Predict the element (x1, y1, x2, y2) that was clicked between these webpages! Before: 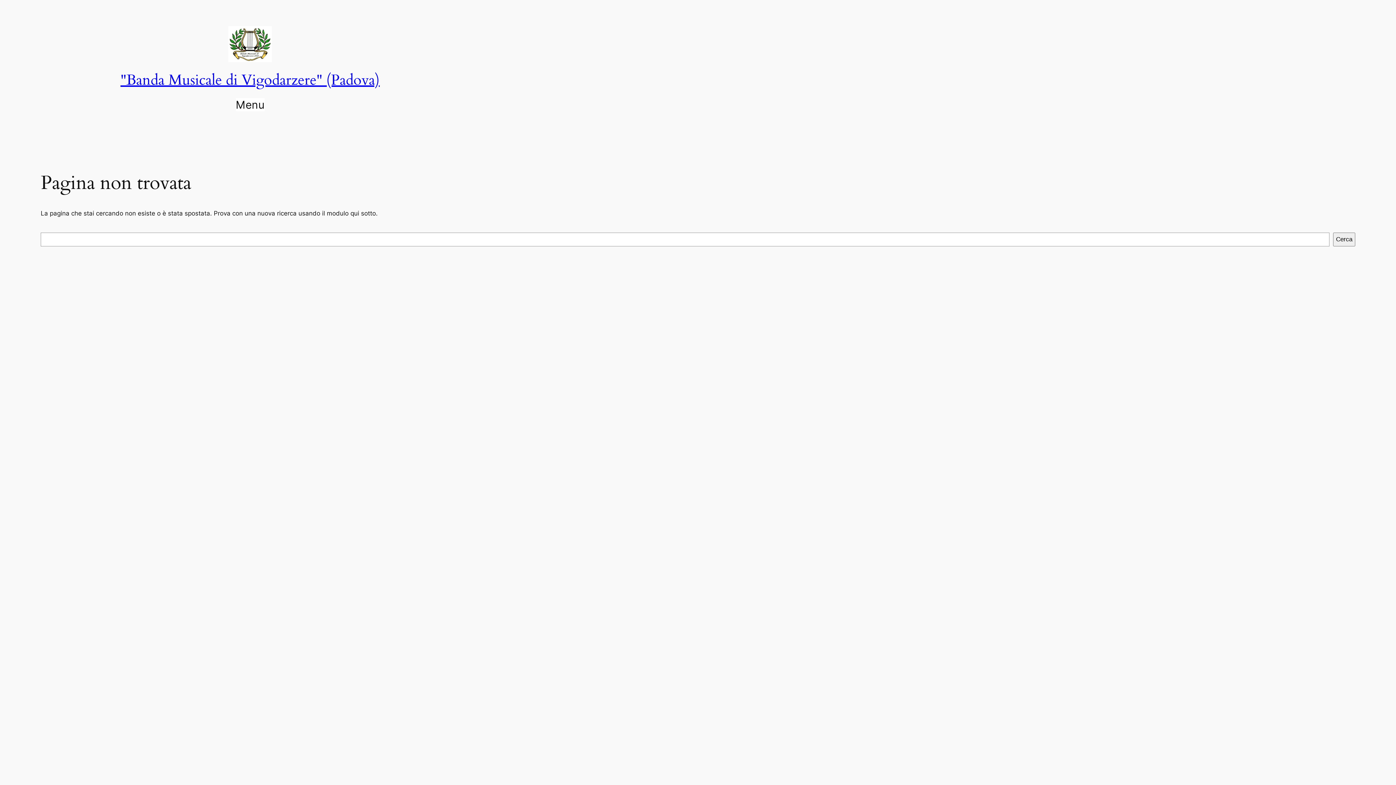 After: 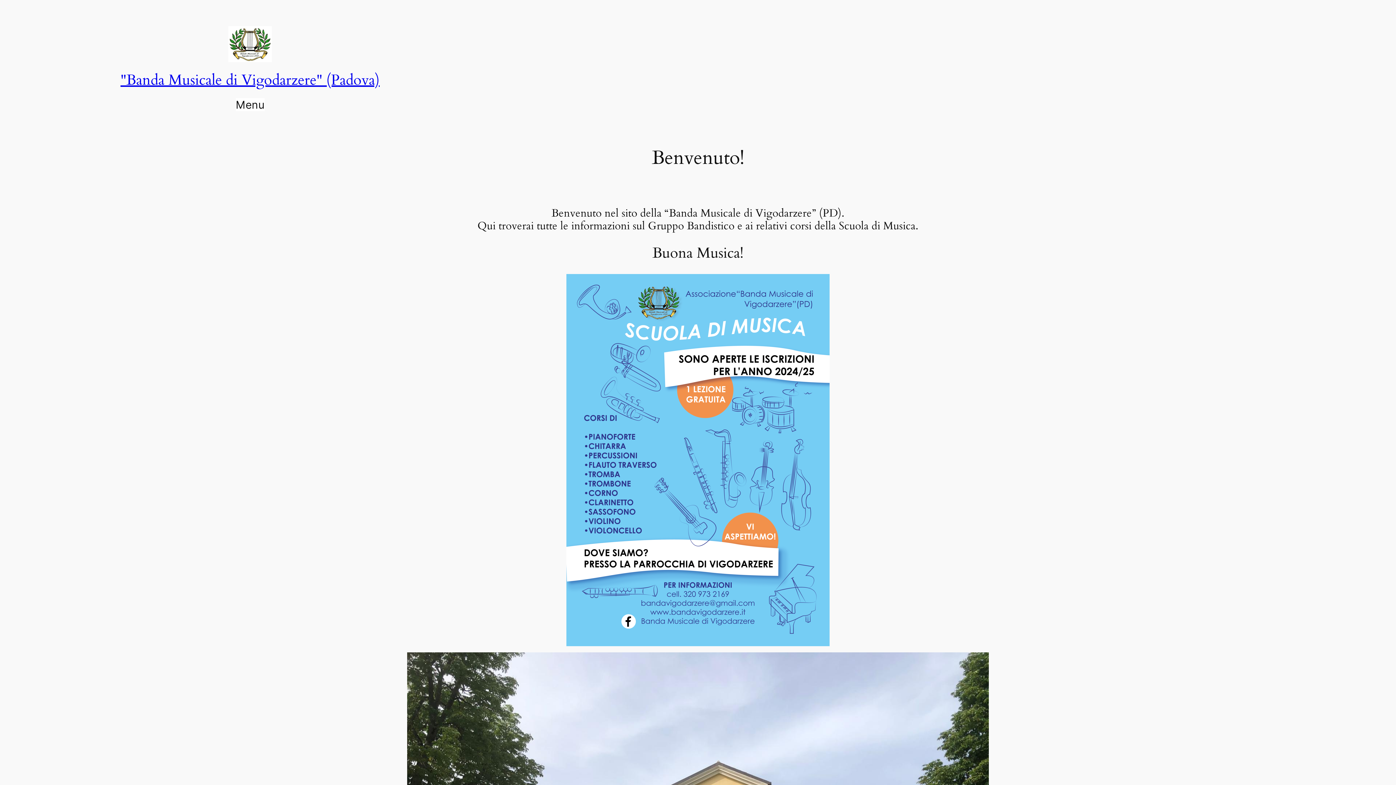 Action: label: "Banda Musicale di Vigodarzere" (Padova) bbox: (120, 70, 379, 90)